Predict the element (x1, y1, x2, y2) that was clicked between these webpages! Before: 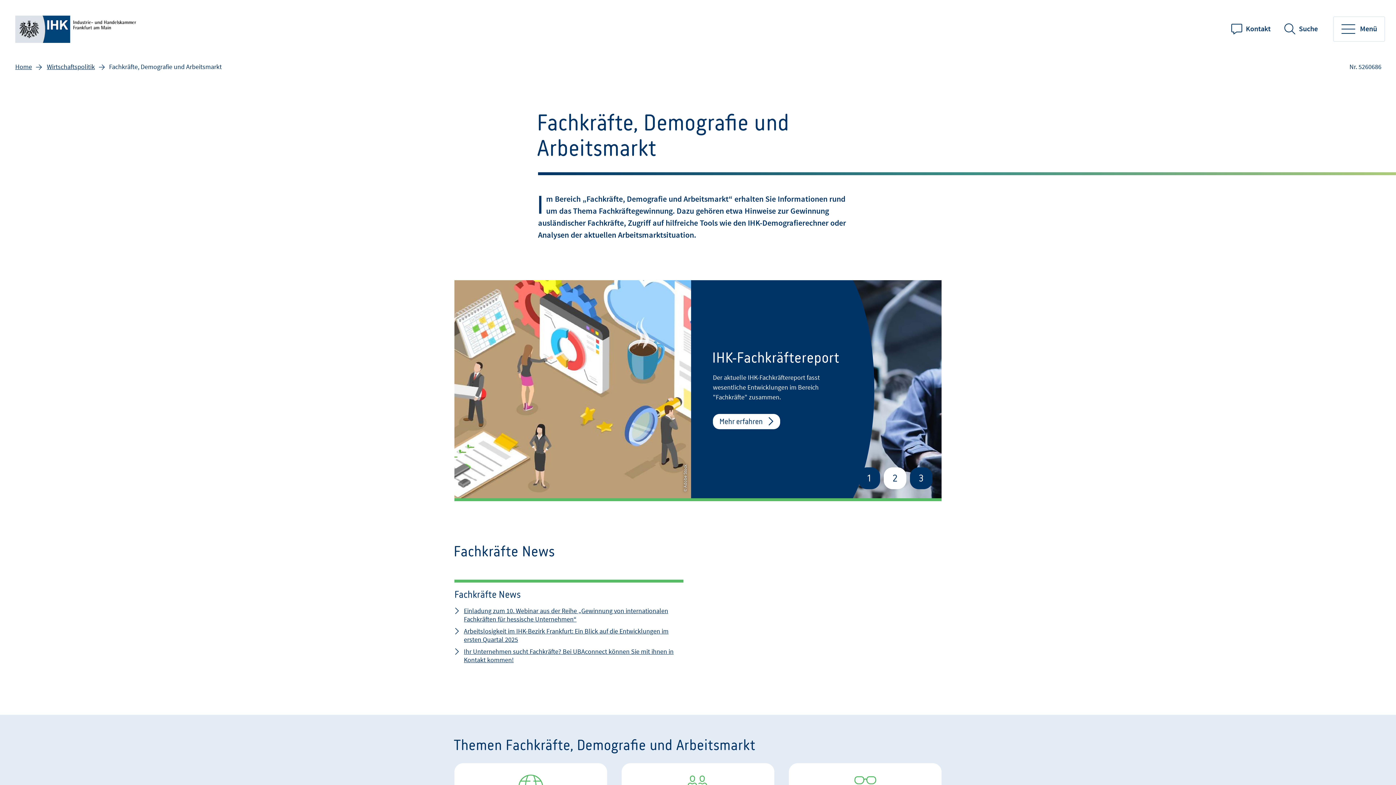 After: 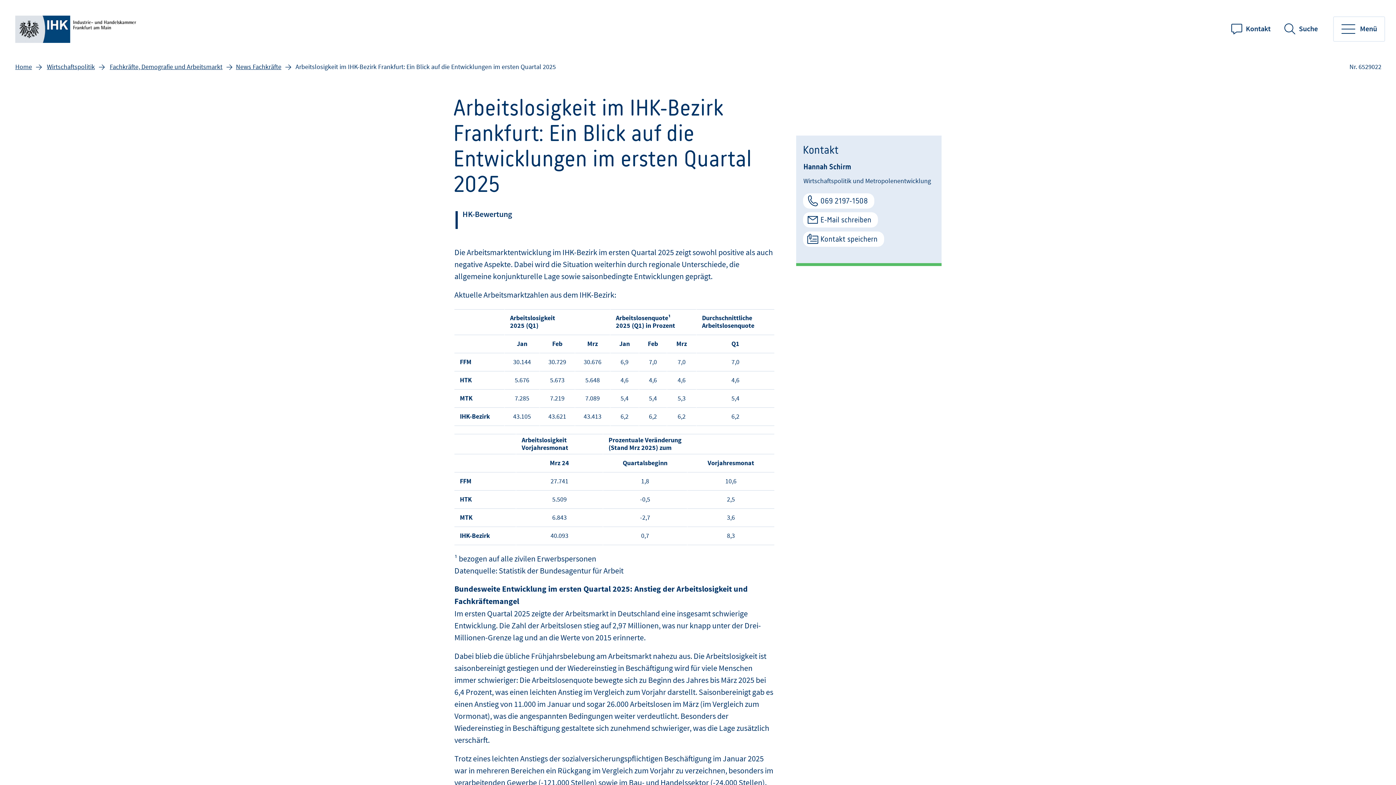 Action: label: Arbeitslosigkeit im IHK-Bezirk Frankfurt: Ein Blick auf die Entwicklungen im ersten Quartal 2025 bbox: (454, 626, 685, 645)